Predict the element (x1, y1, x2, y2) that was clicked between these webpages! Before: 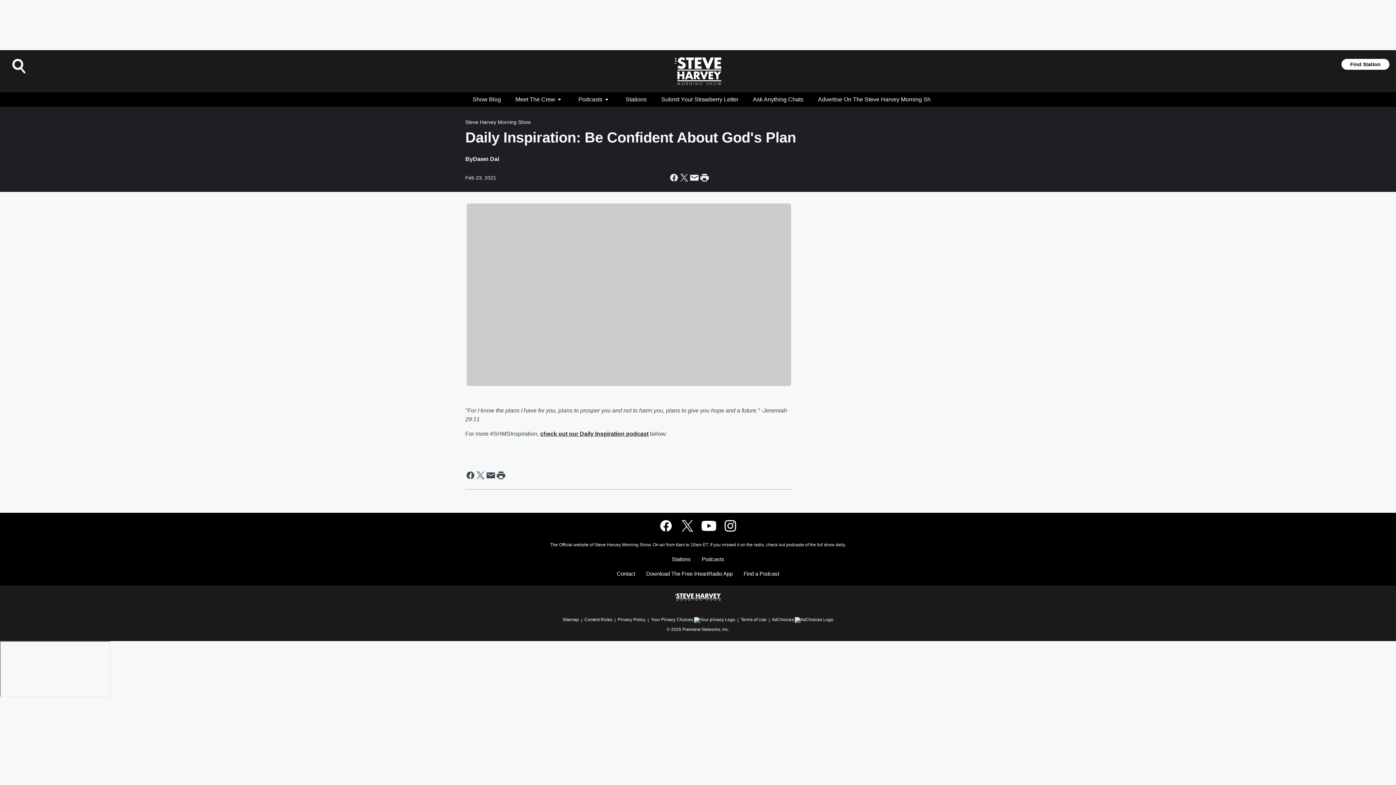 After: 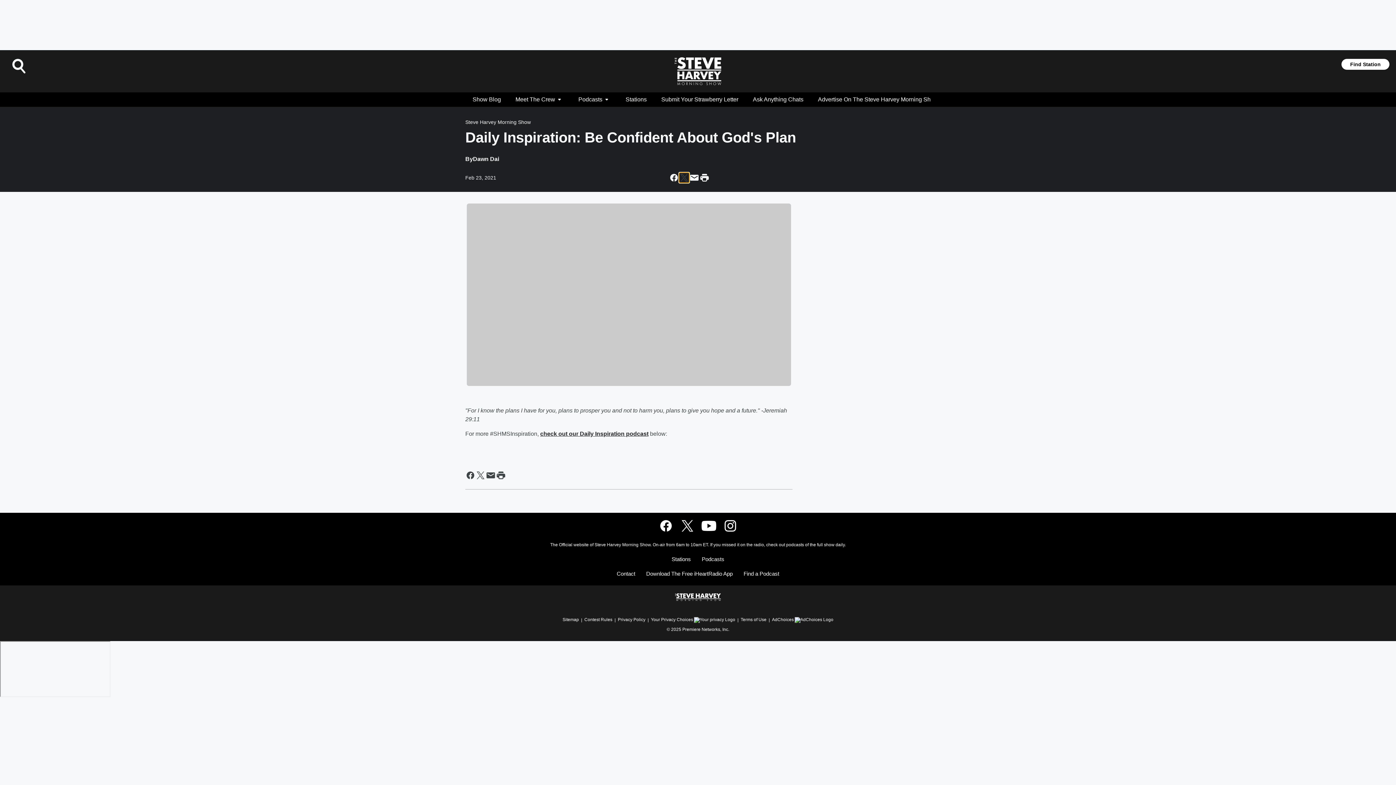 Action: label: Share this page on X bbox: (679, 172, 689, 182)